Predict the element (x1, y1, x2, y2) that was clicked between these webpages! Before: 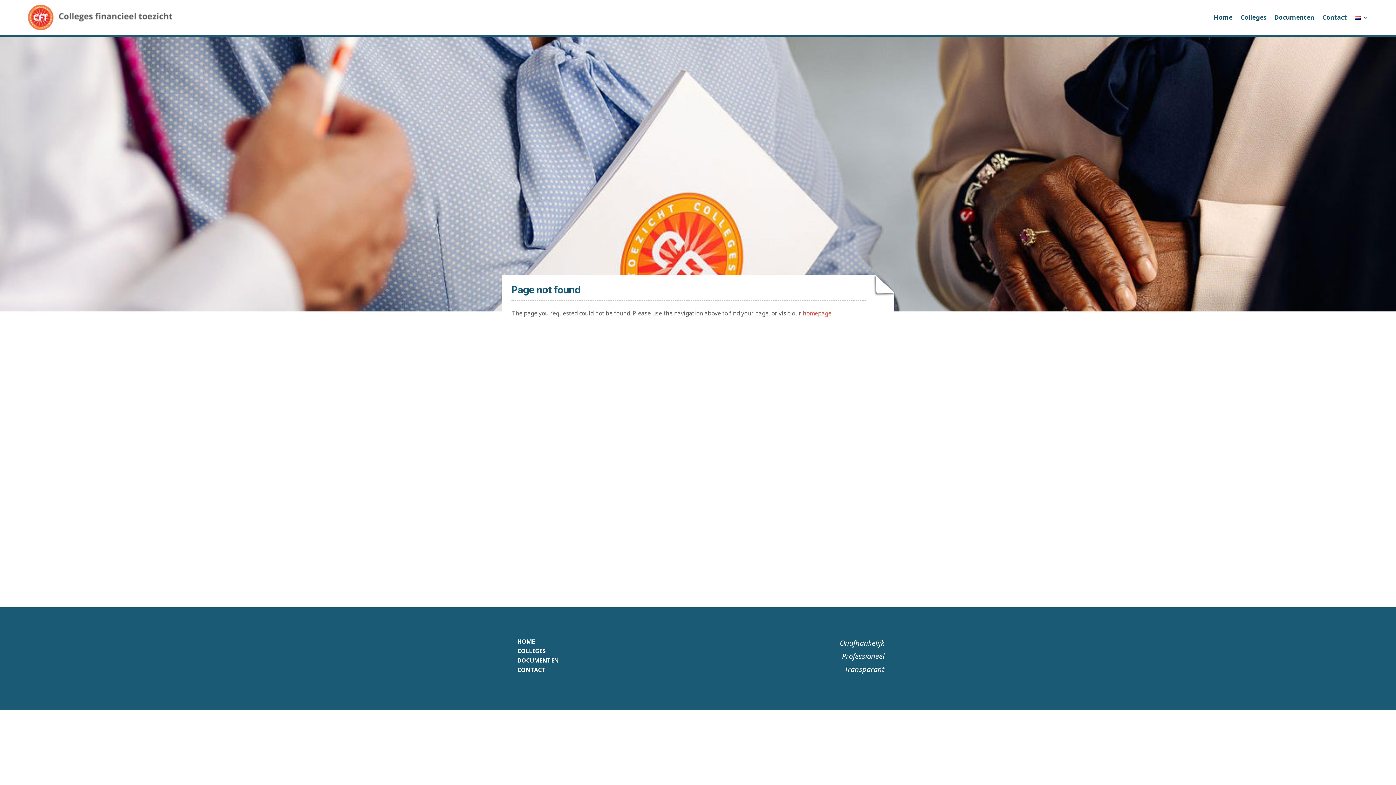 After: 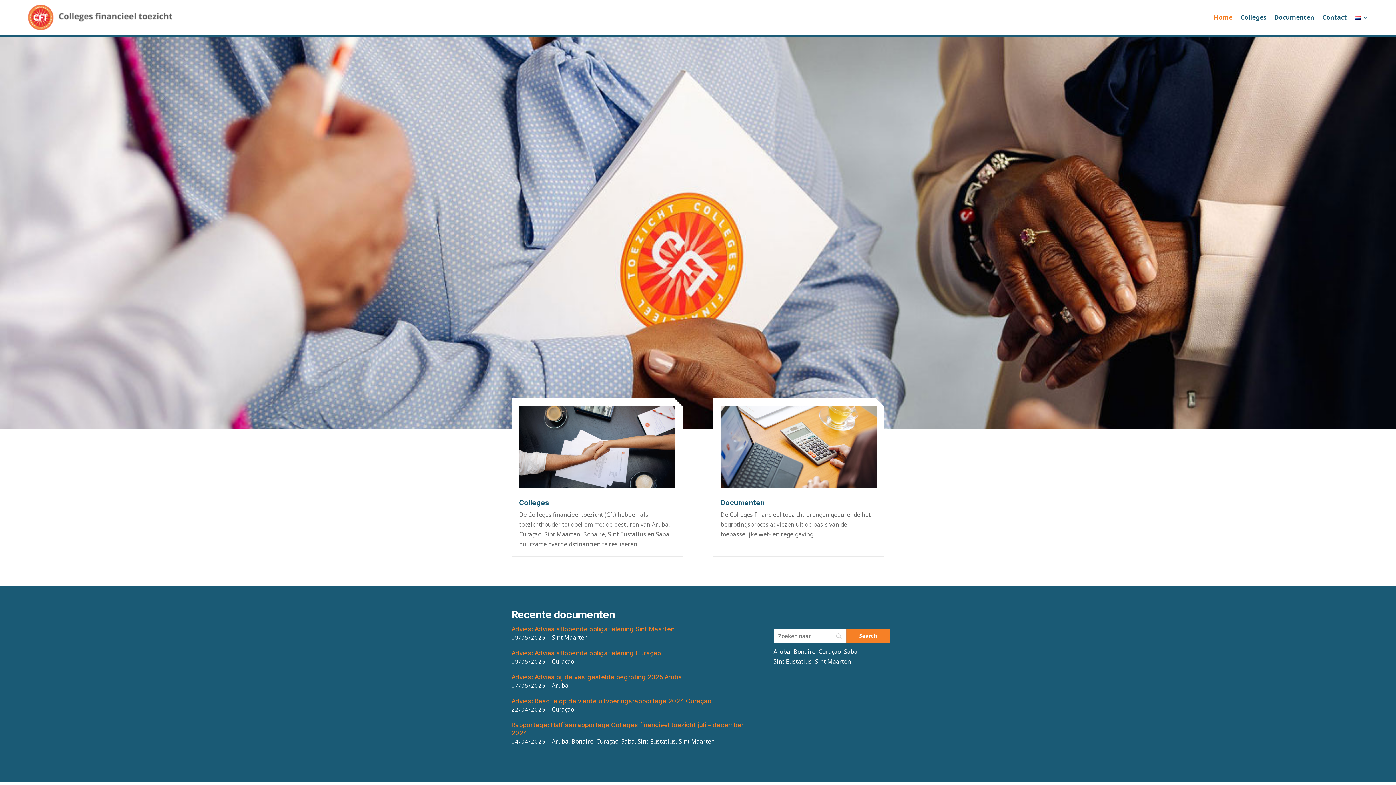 Action: bbox: (802, 309, 831, 317) label: homepage